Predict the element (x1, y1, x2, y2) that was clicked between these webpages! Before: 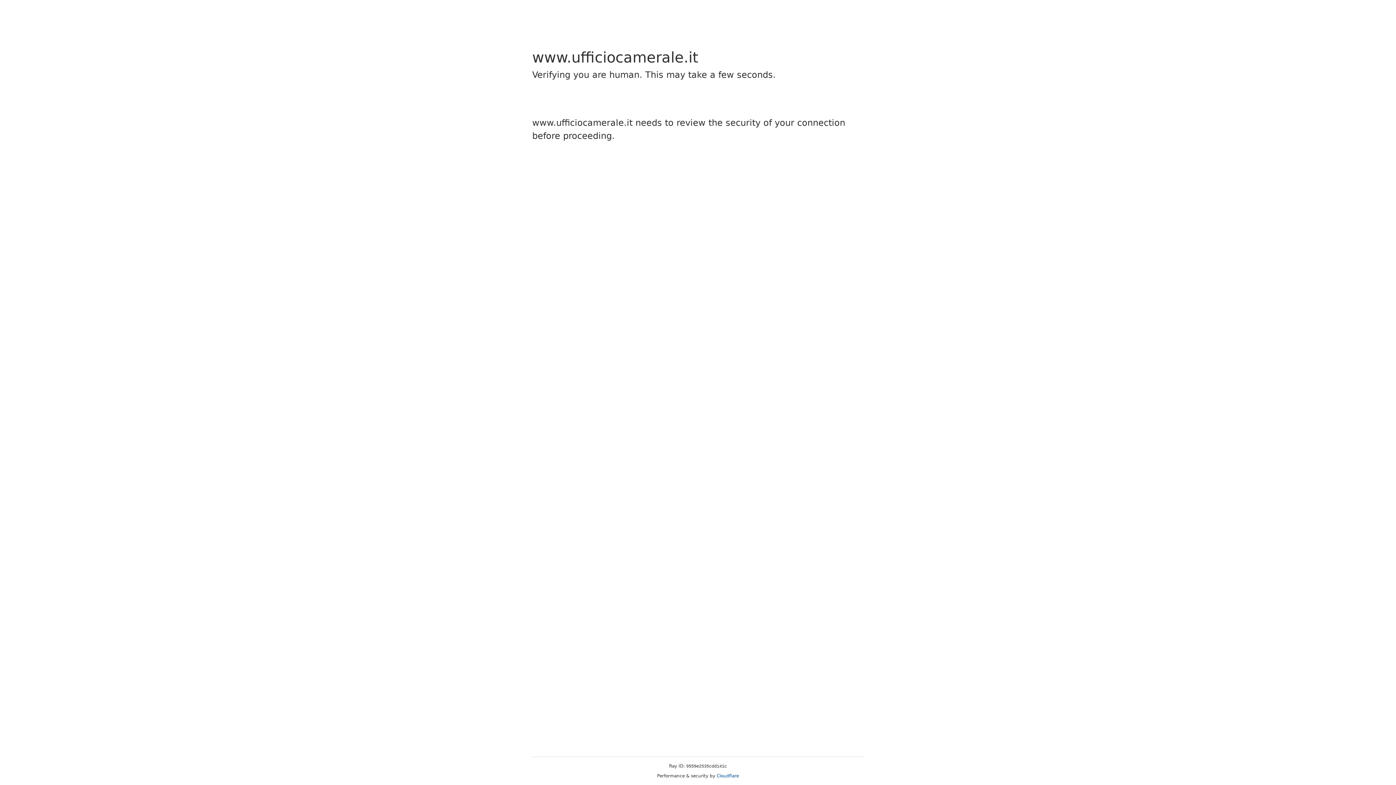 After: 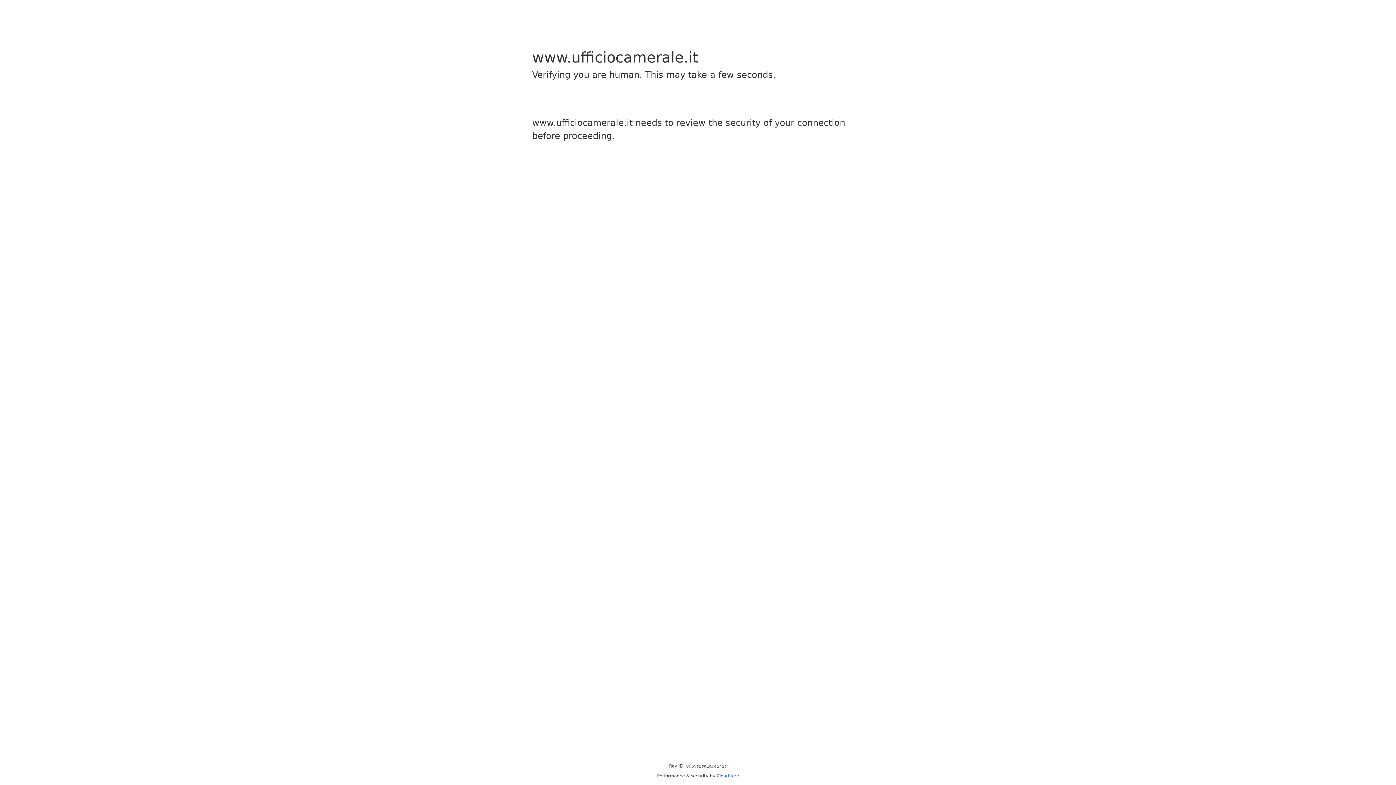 Action: label: Cloudflare bbox: (716, 773, 739, 778)